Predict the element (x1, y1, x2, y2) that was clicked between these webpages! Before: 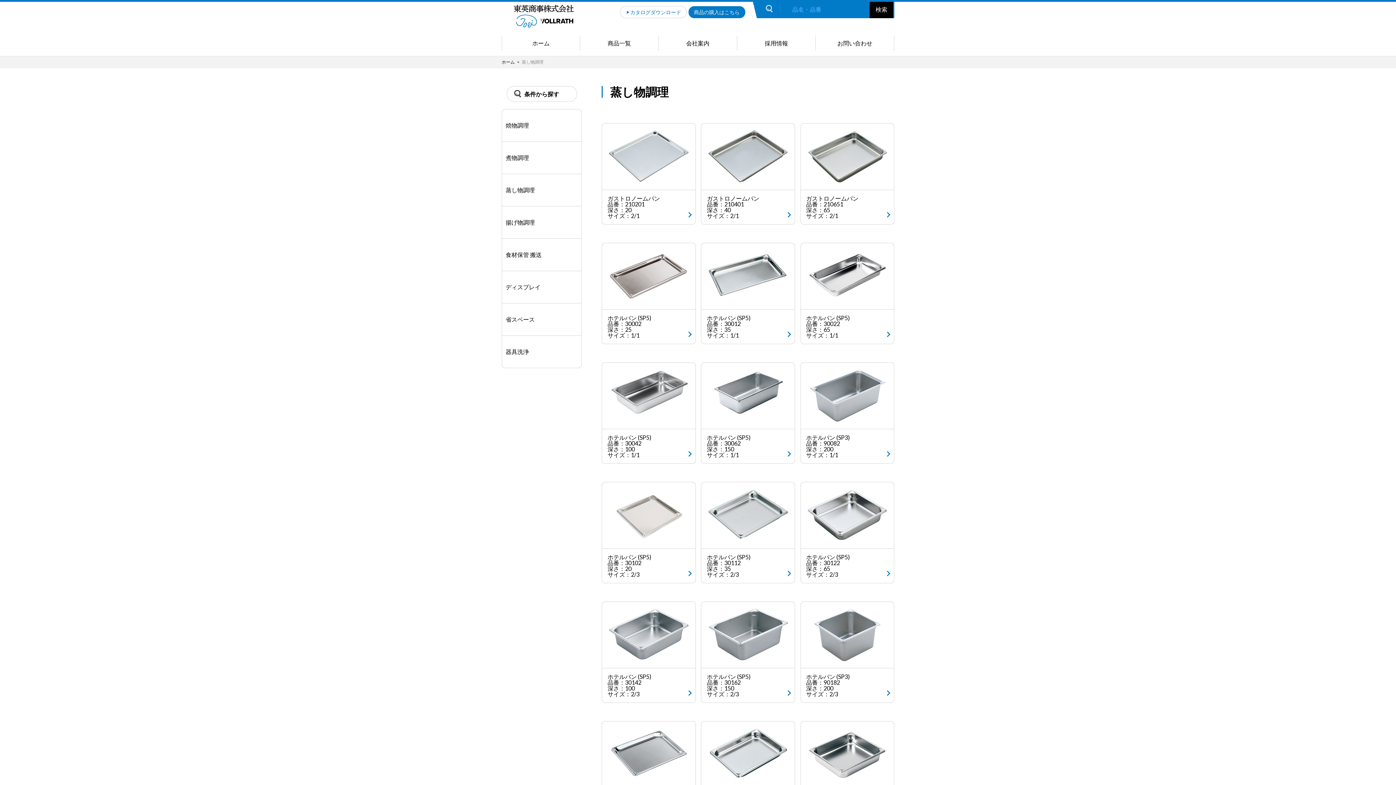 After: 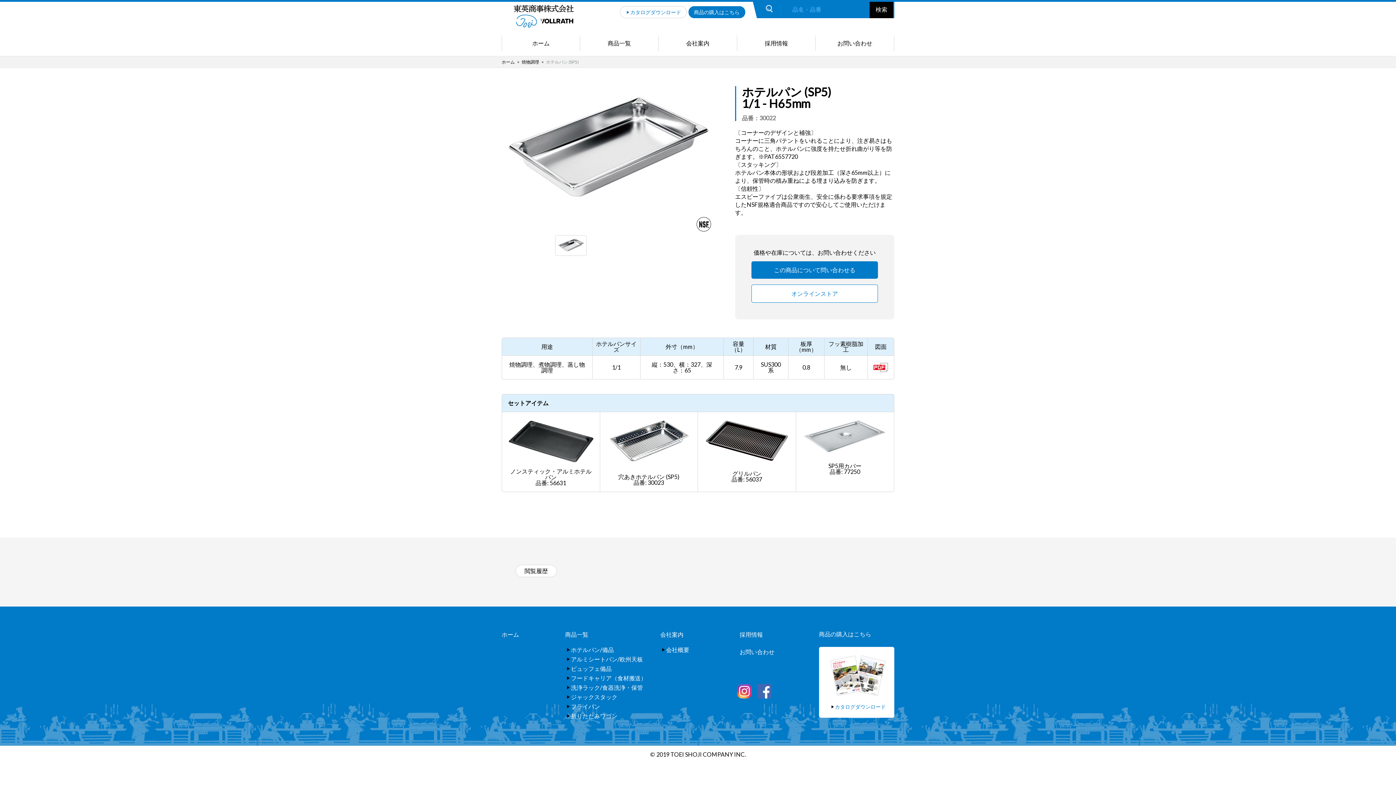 Action: label: ホテルパン (SP5)
品番：30022
深さ：65
サイズ：1/1 bbox: (800, 243, 894, 343)